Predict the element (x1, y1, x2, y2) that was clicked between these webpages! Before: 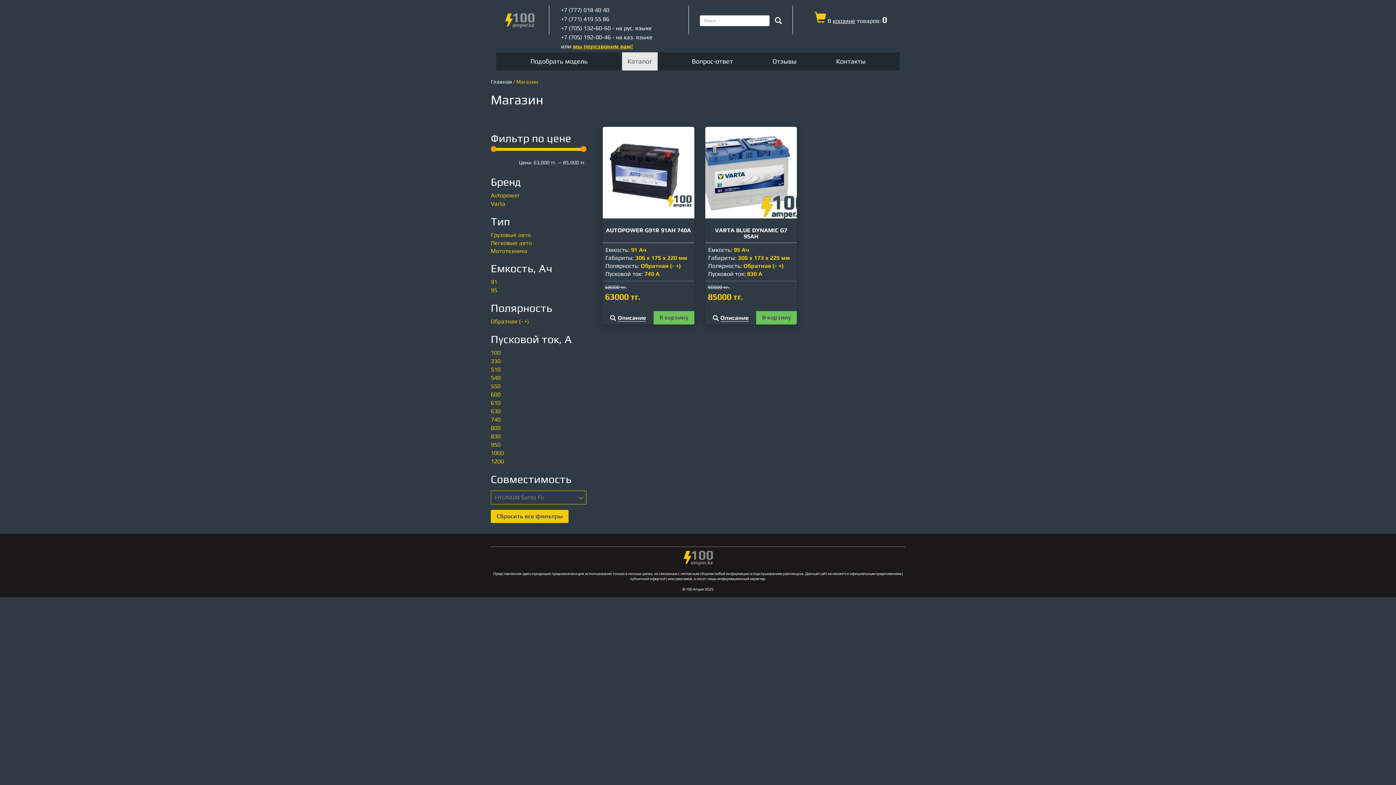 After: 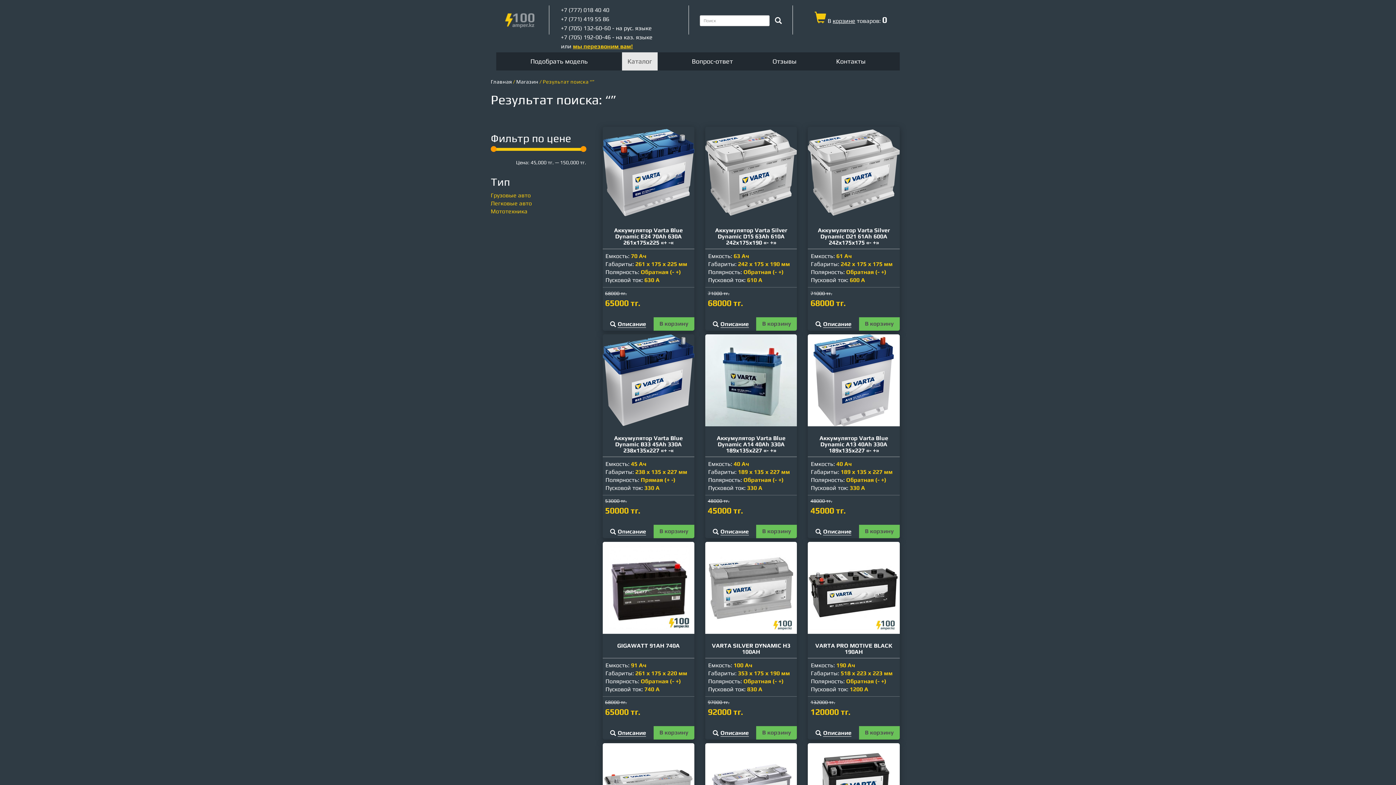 Action: bbox: (771, 13, 785, 27)